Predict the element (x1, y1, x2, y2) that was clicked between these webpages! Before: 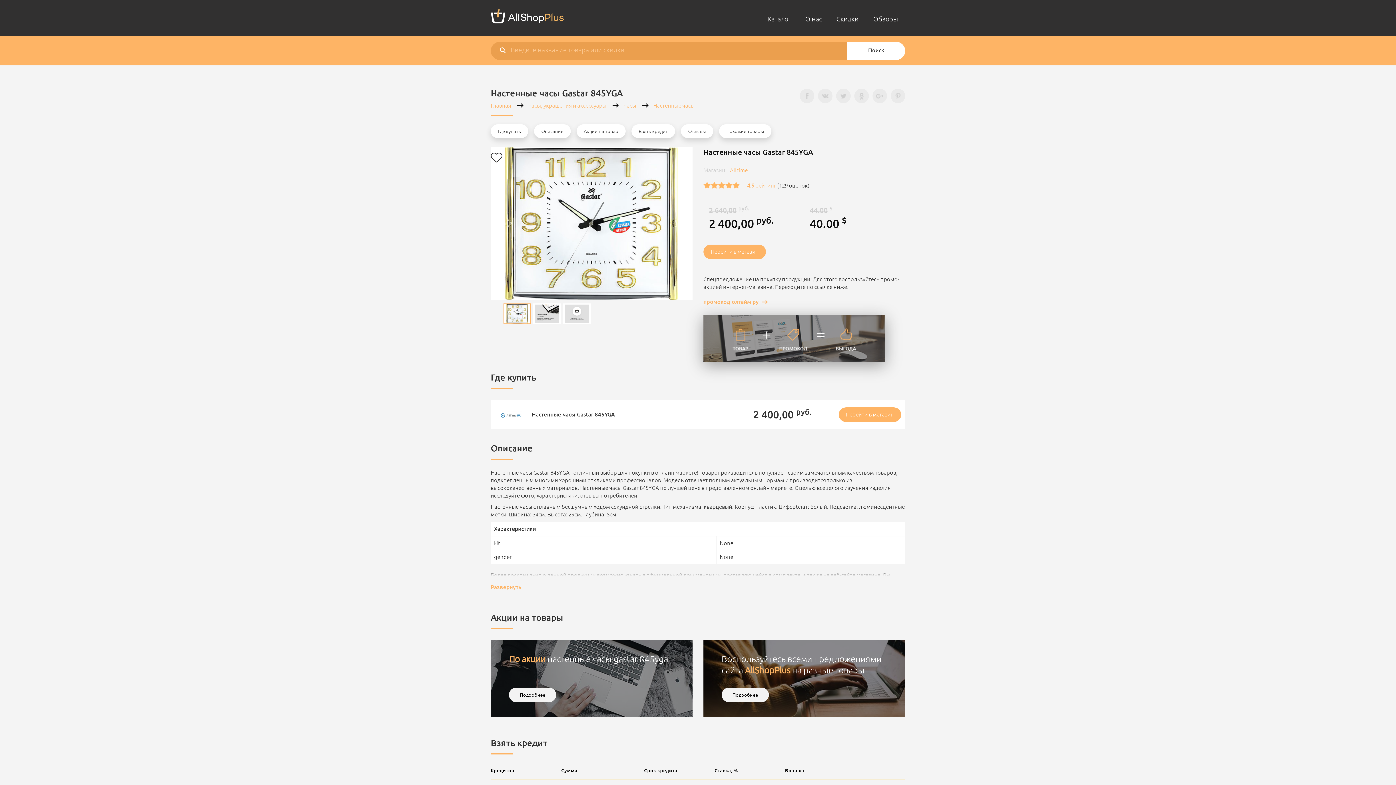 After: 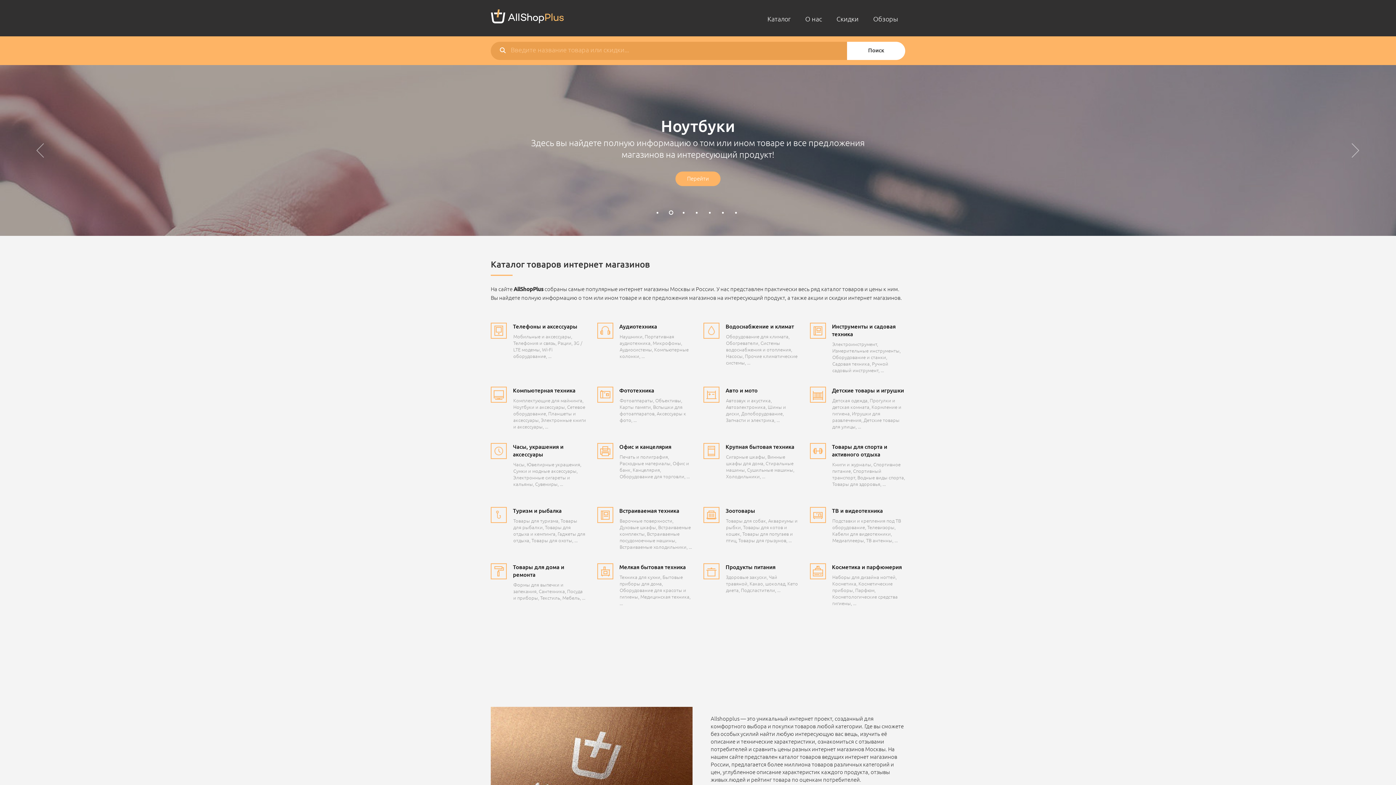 Action: bbox: (818, 88, 832, 103)